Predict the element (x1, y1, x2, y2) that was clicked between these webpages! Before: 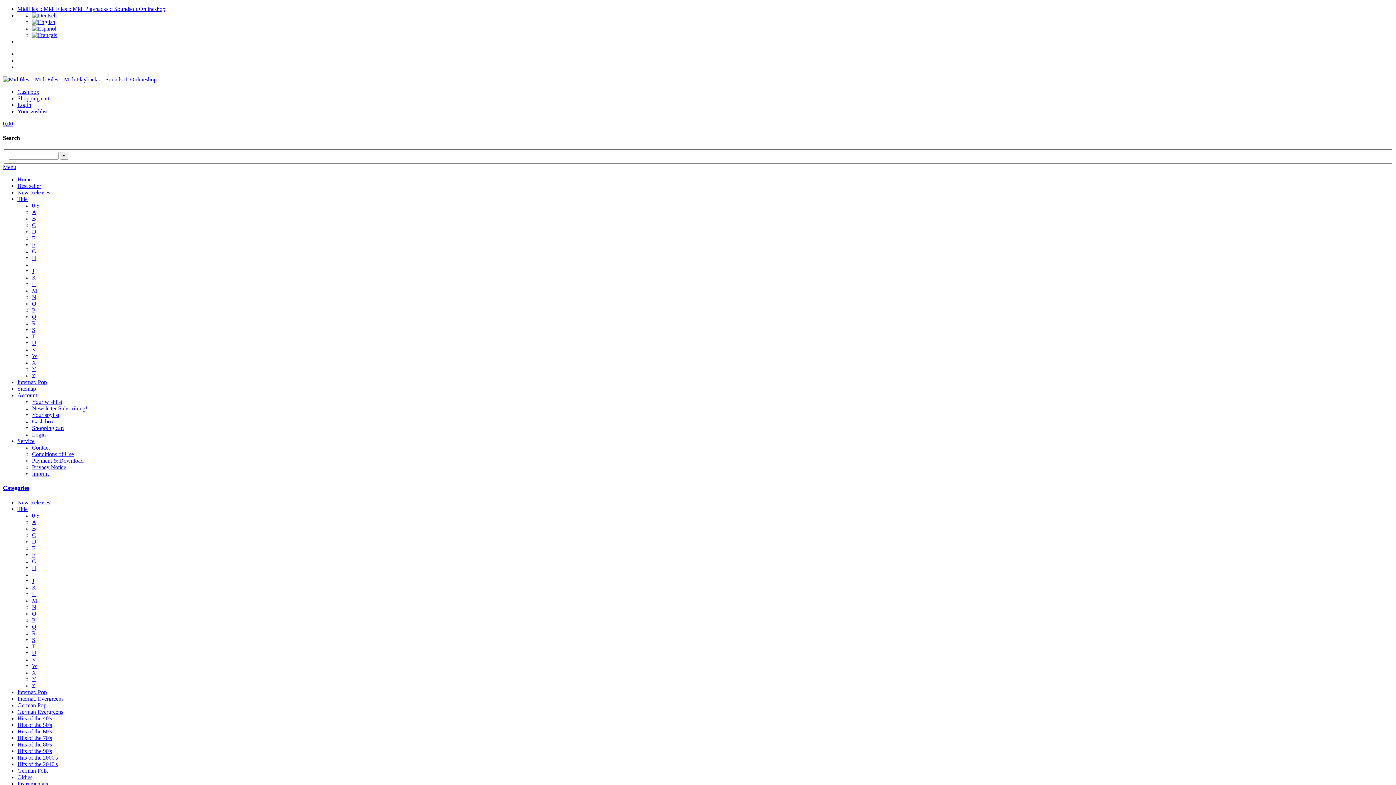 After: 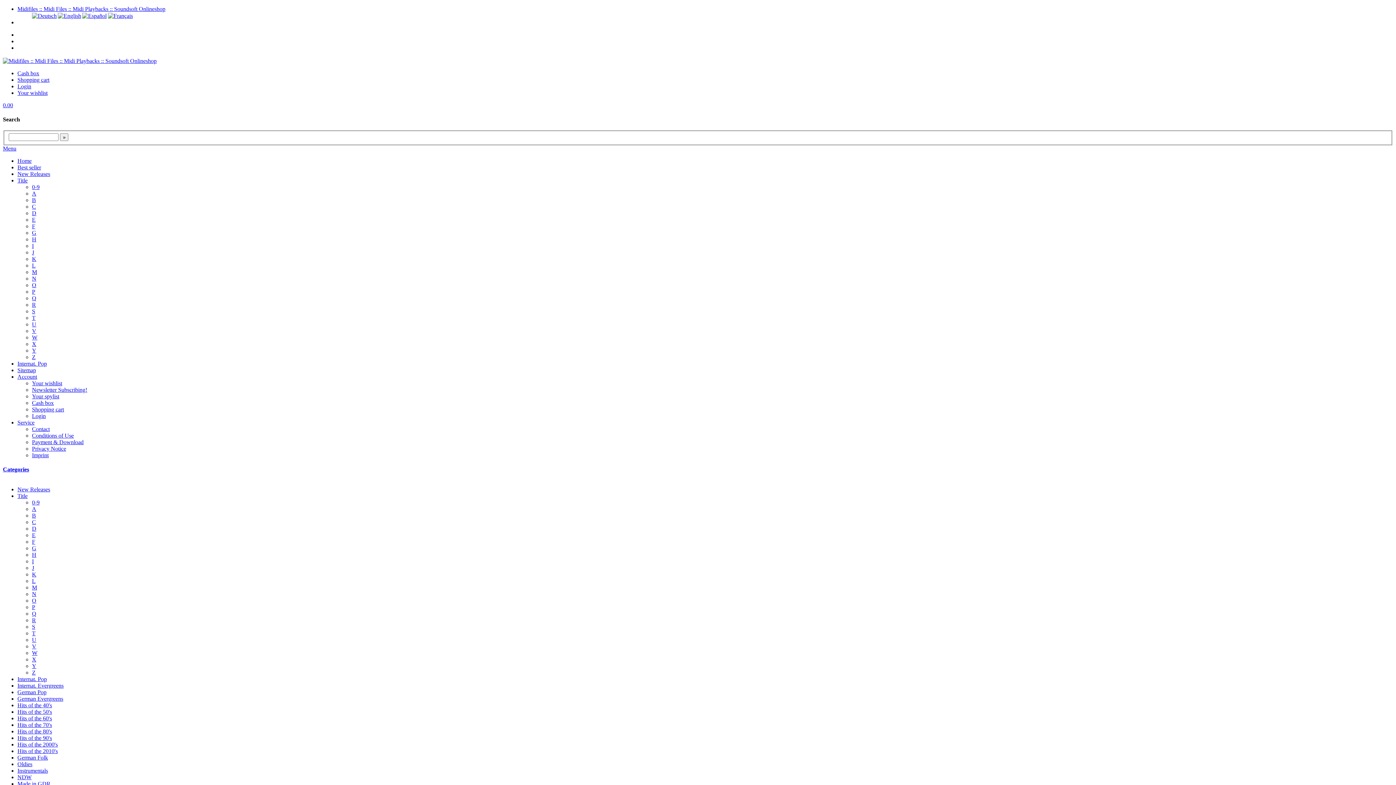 Action: bbox: (32, 656, 36, 662) label: V